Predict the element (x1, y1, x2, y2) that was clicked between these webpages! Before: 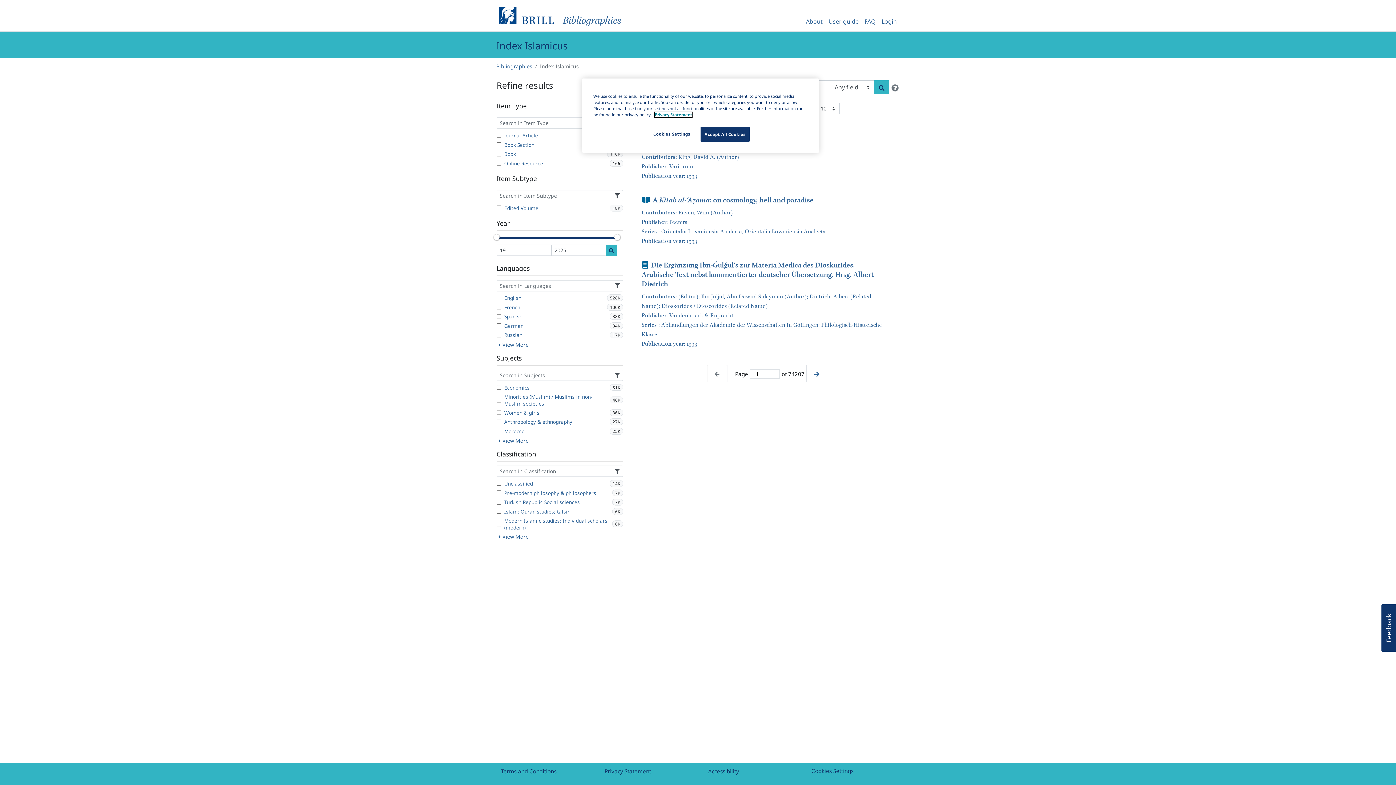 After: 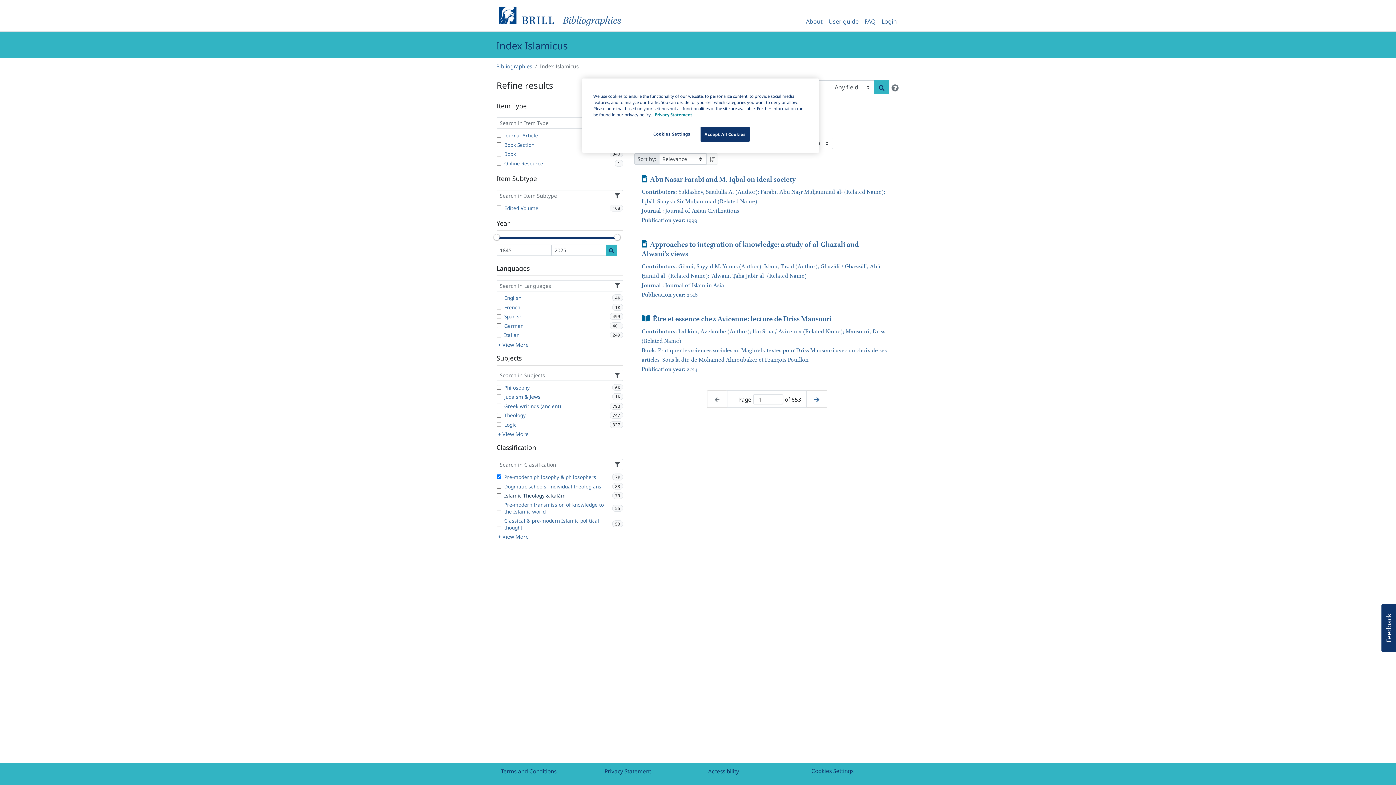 Action: bbox: (496, 489, 623, 496) label: Pre-modern philosophy & philosophers
7K